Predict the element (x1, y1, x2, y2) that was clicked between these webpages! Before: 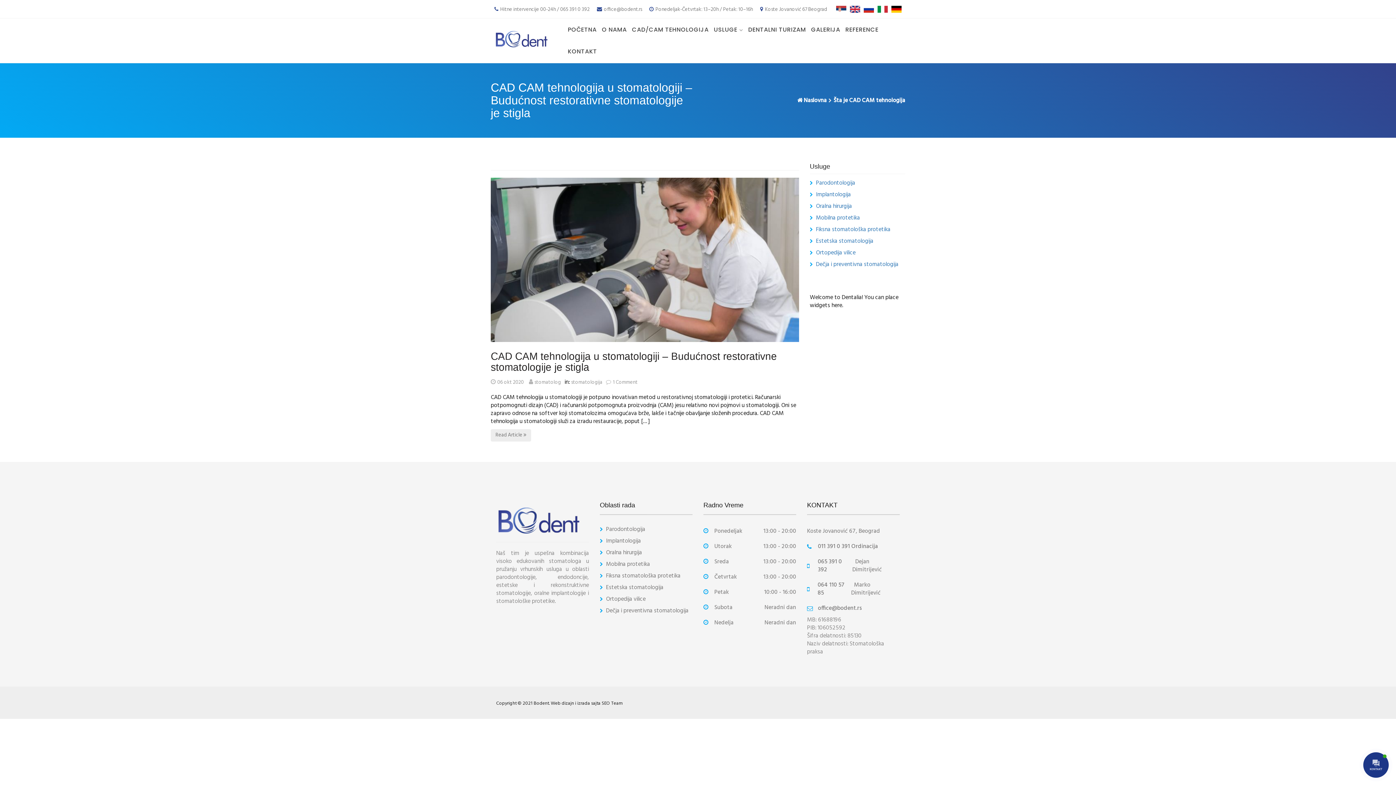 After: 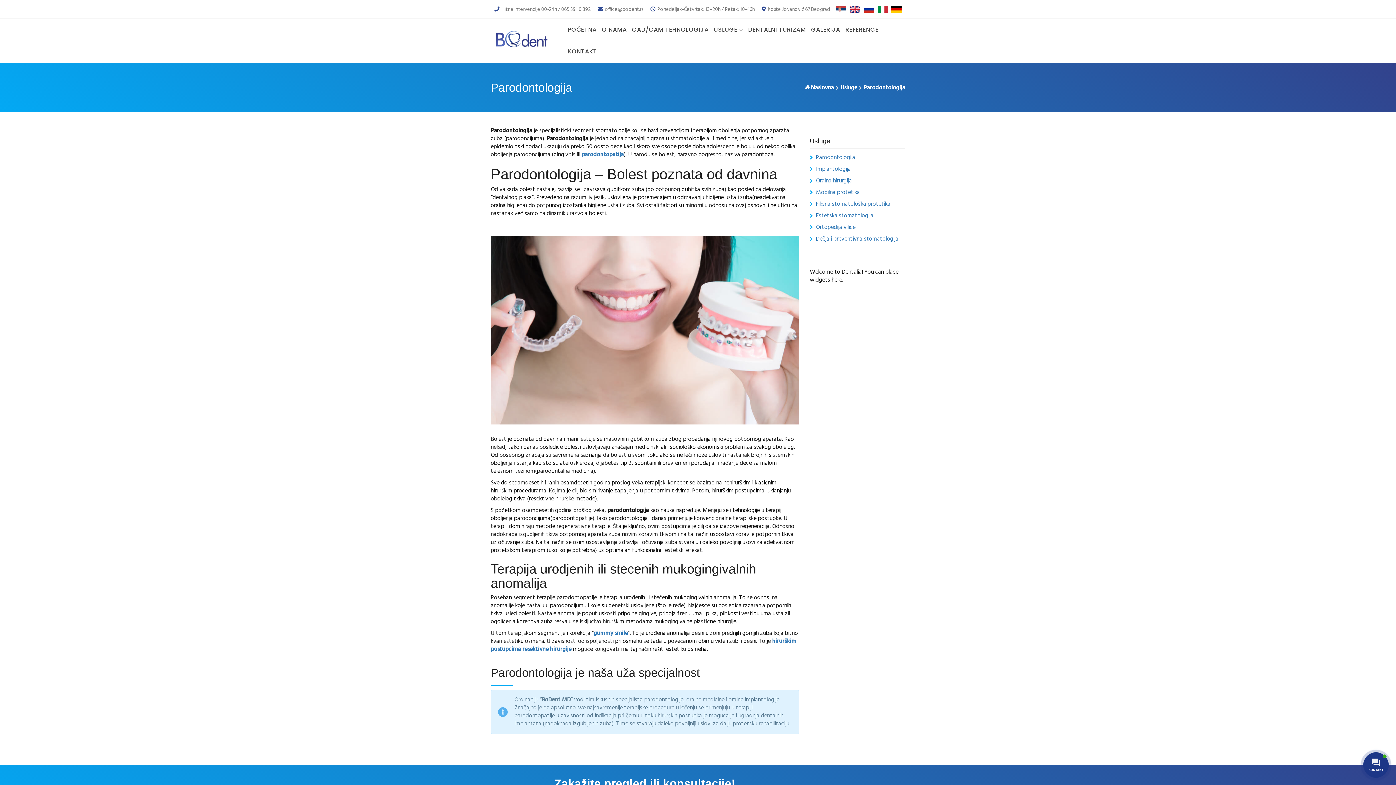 Action: label: Parodontologija bbox: (606, 525, 645, 534)